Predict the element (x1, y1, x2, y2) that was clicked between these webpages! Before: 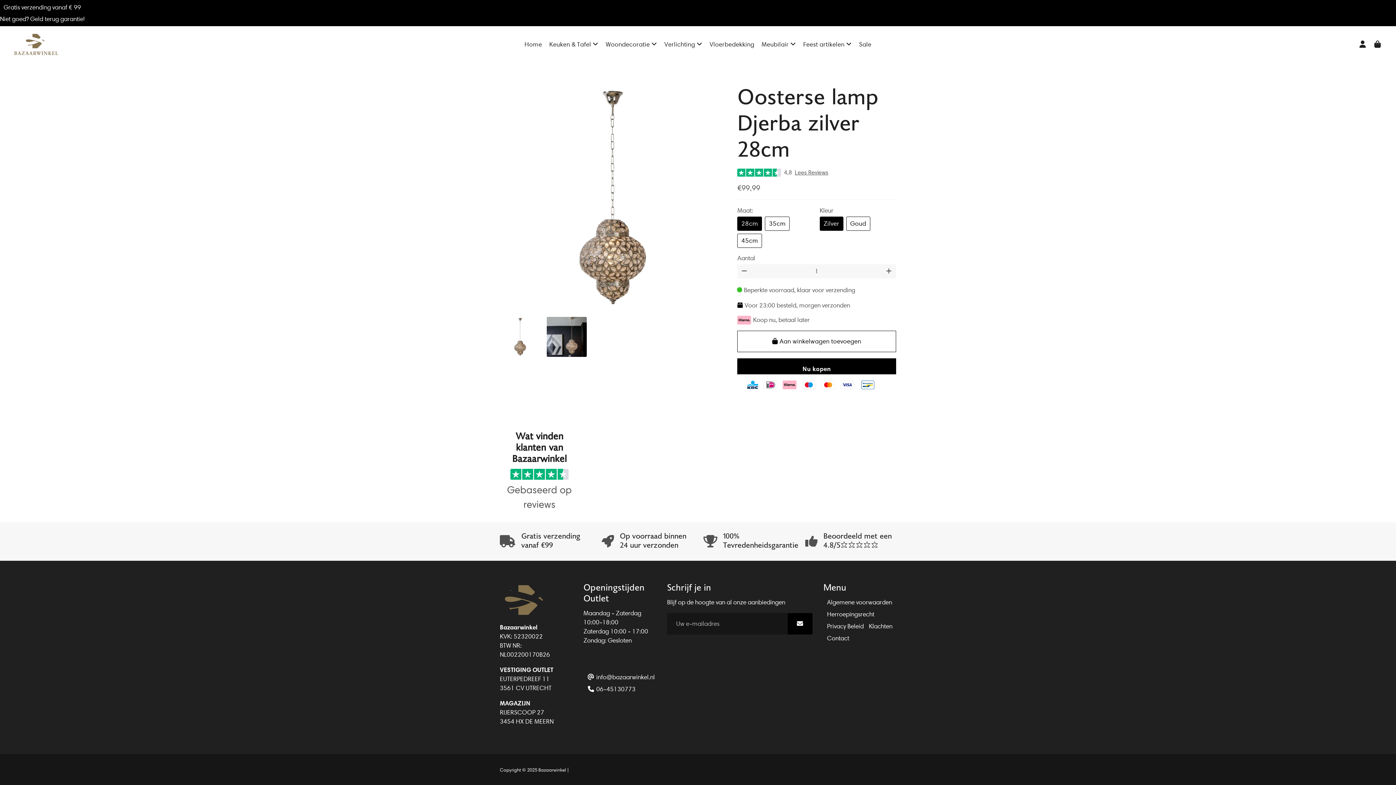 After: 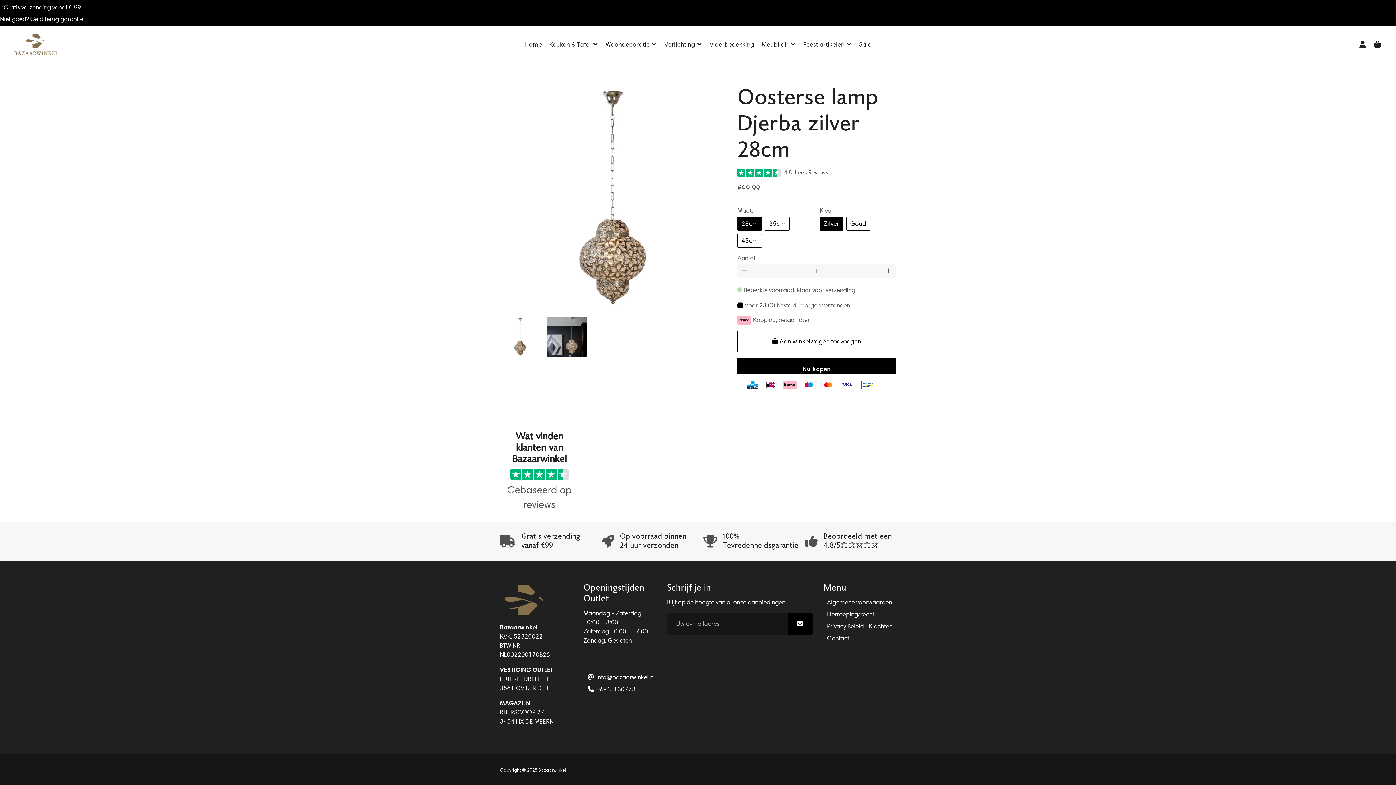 Action: label: Verminder de hoeveelheid artikelen met één bbox: (737, 264, 751, 278)